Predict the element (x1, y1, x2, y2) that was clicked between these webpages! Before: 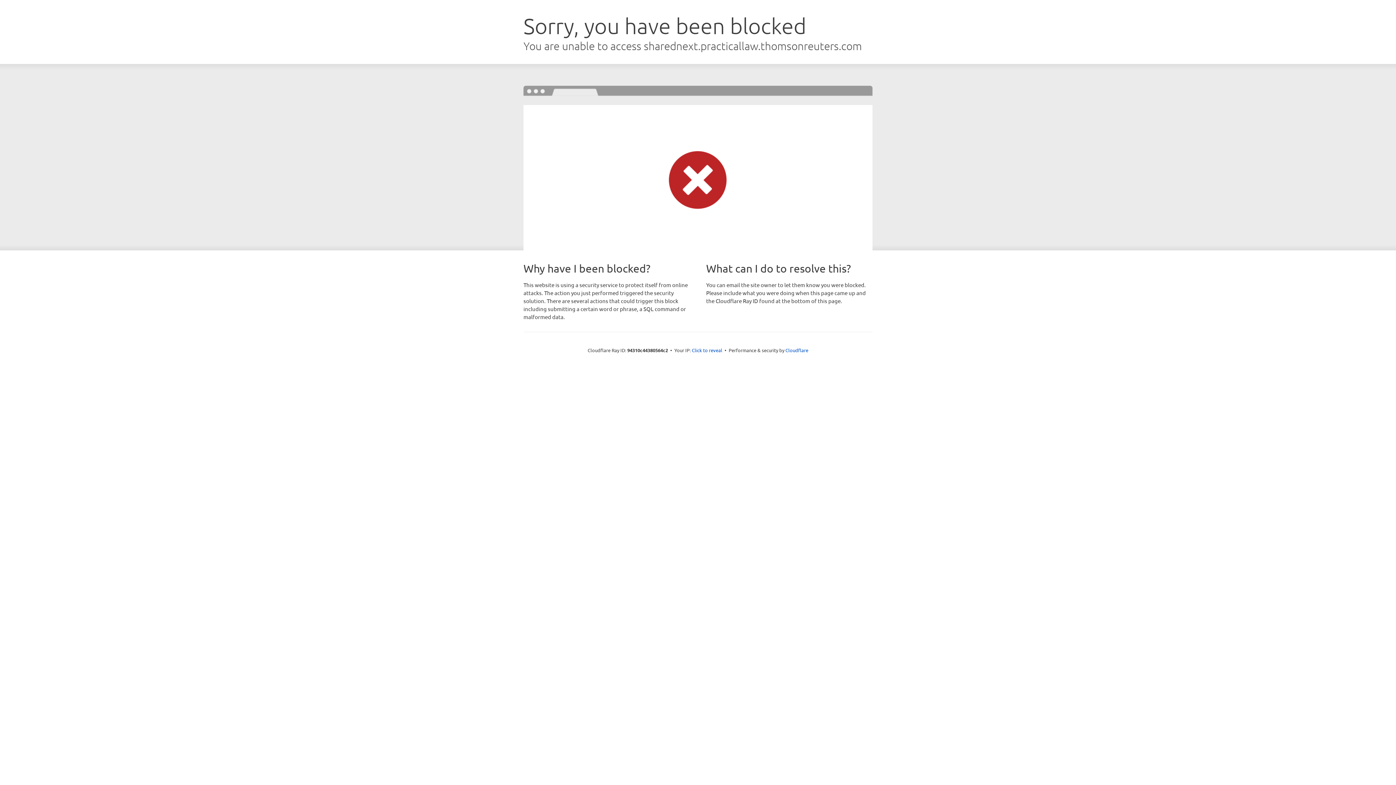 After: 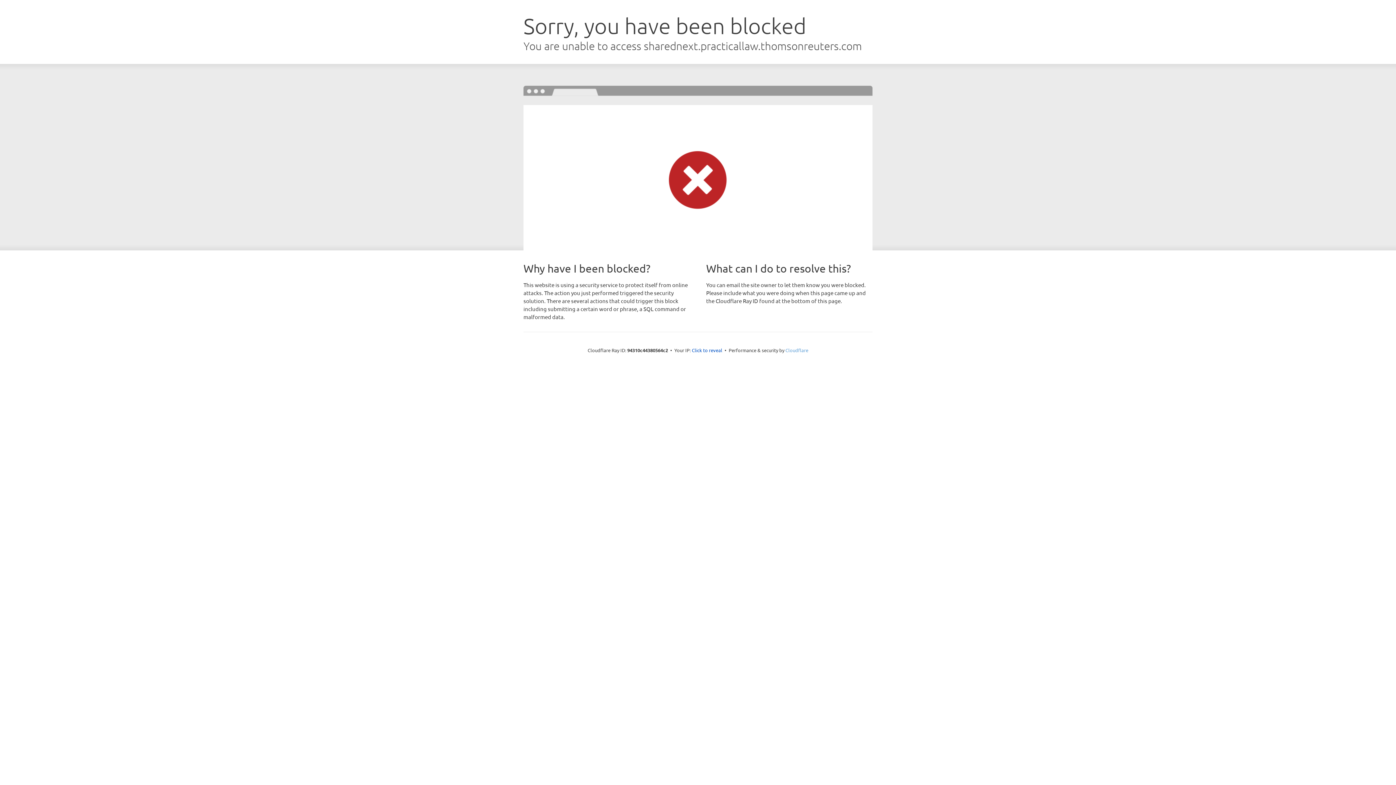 Action: label: Cloudflare bbox: (785, 347, 808, 353)